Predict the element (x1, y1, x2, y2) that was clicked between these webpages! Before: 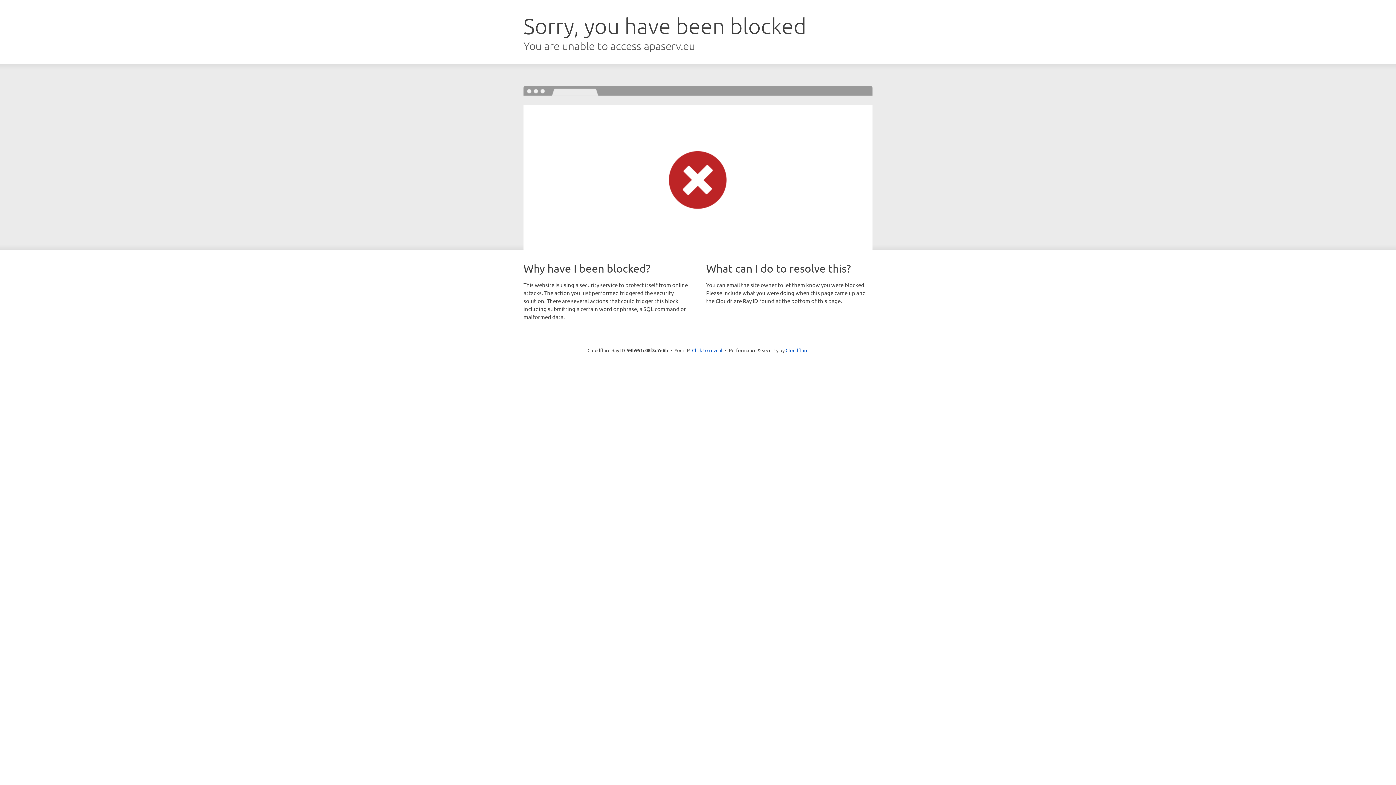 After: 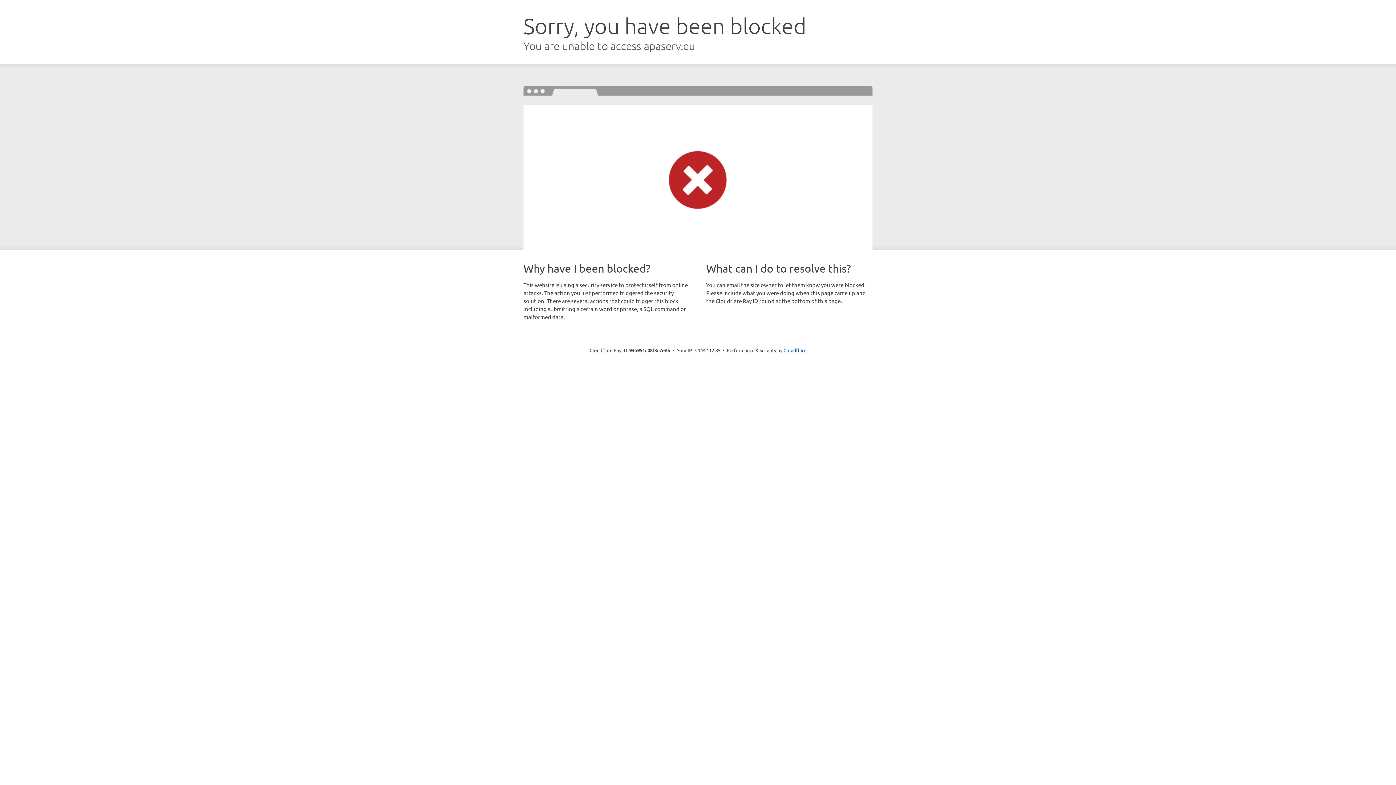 Action: bbox: (692, 346, 722, 353) label: Click to reveal